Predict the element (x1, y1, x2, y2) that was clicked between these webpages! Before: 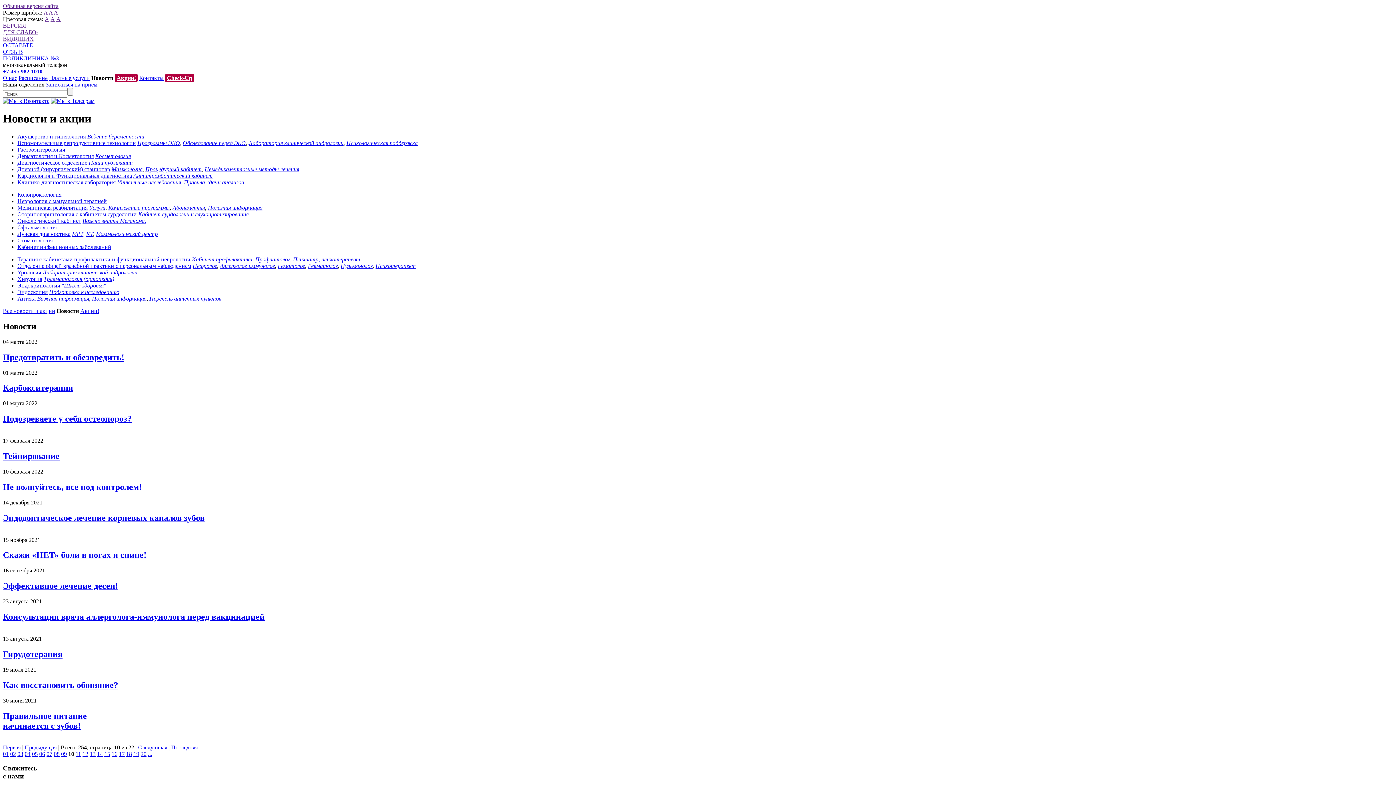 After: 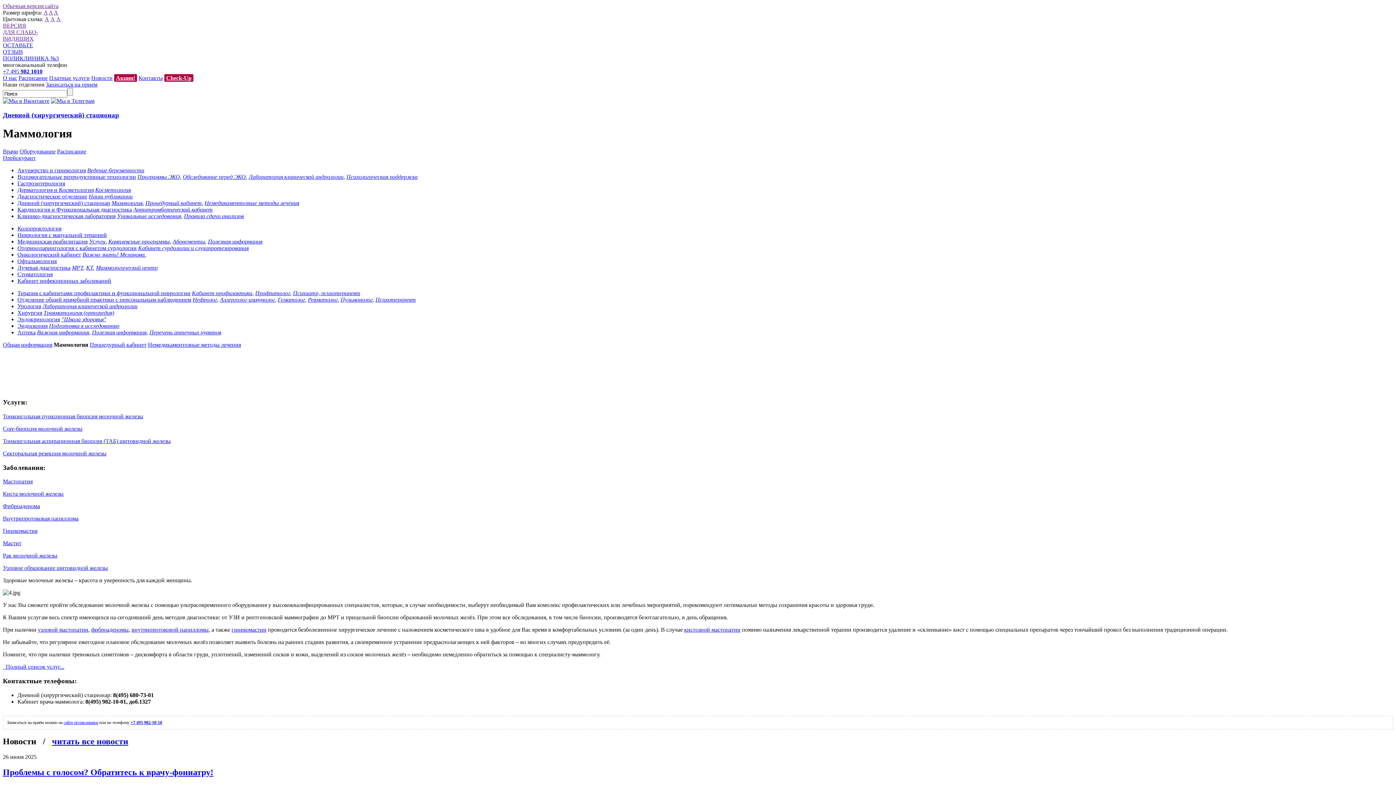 Action: label: Маммология bbox: (111, 166, 142, 172)